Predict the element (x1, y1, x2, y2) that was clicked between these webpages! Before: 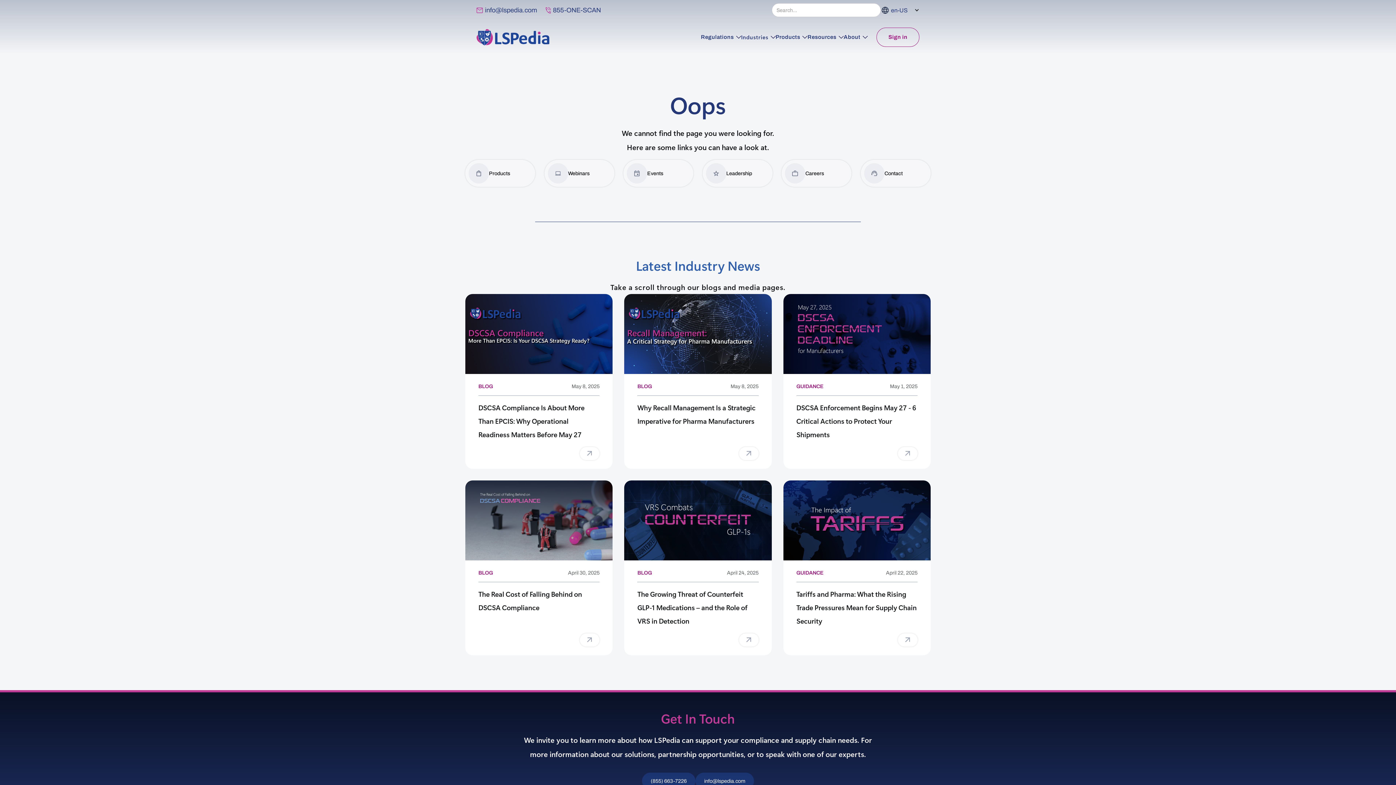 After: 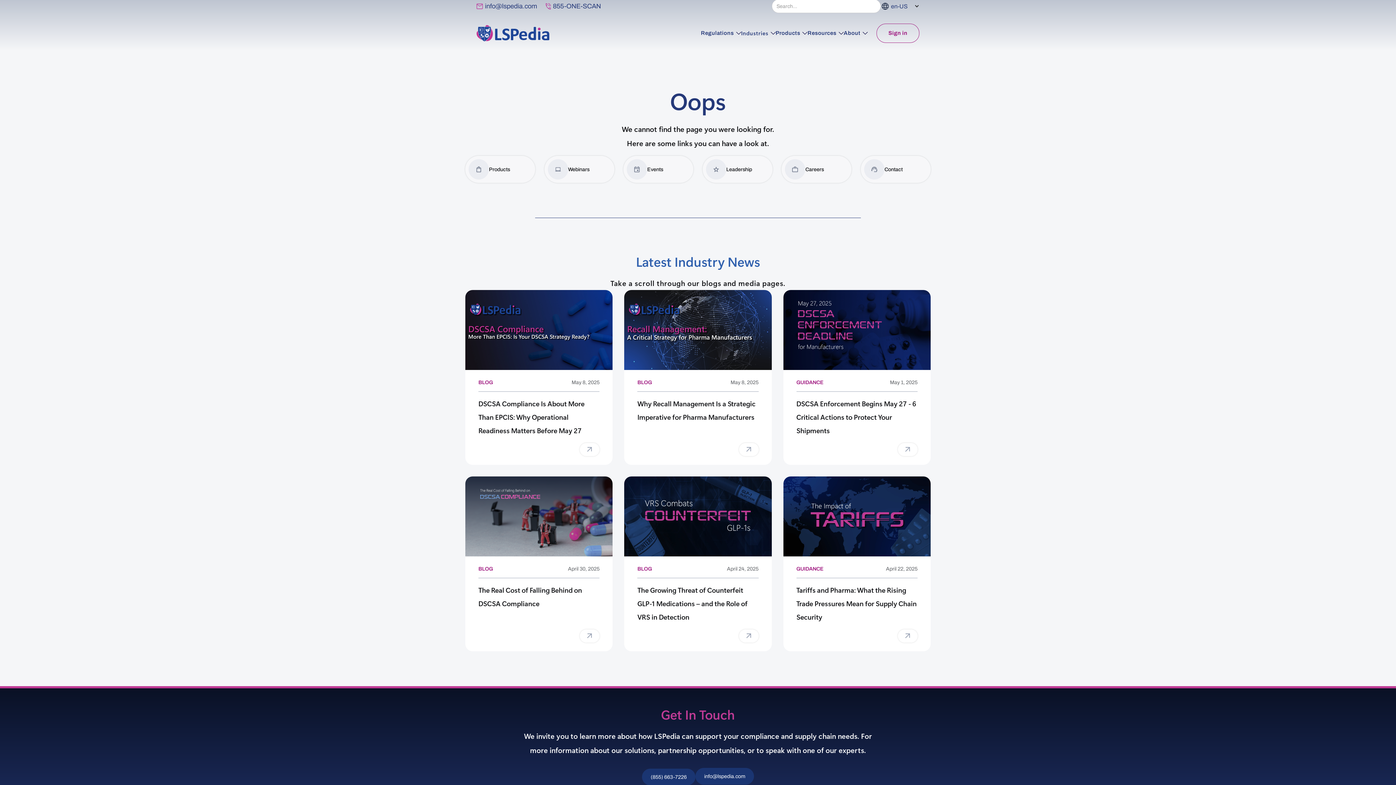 Action: label: info@lspedia.com bbox: (695, 772, 754, 789)